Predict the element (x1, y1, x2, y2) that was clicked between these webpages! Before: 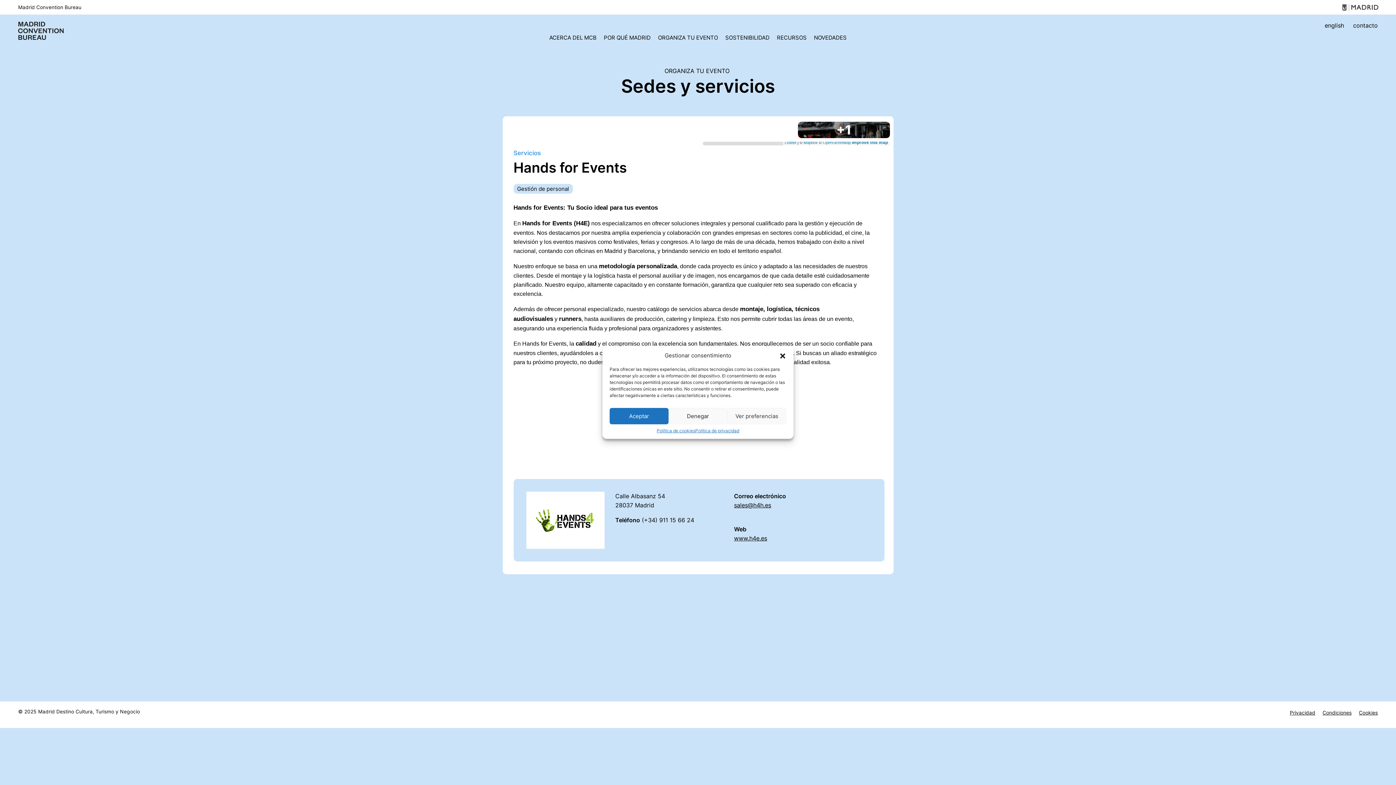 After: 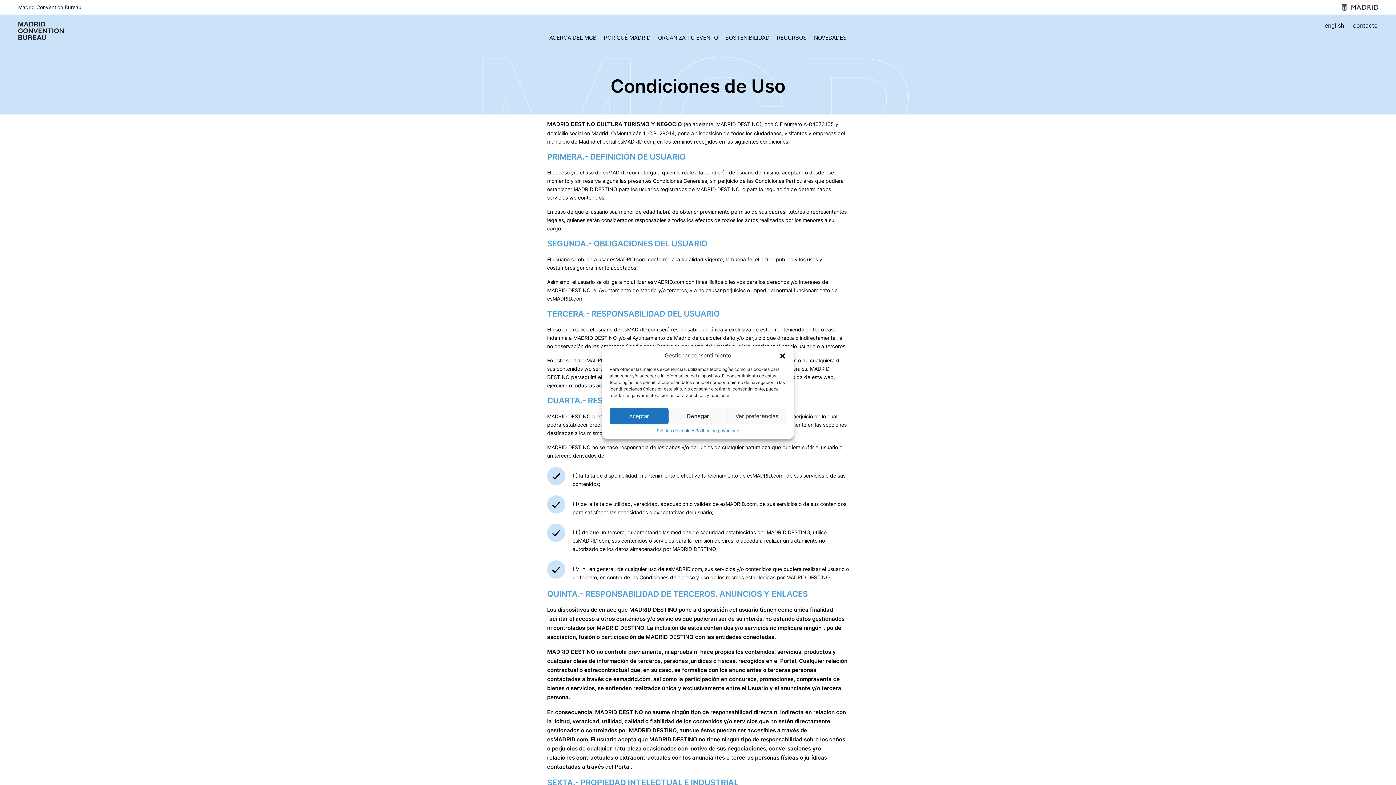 Action: bbox: (1322, 710, 1352, 716) label: Condiciones